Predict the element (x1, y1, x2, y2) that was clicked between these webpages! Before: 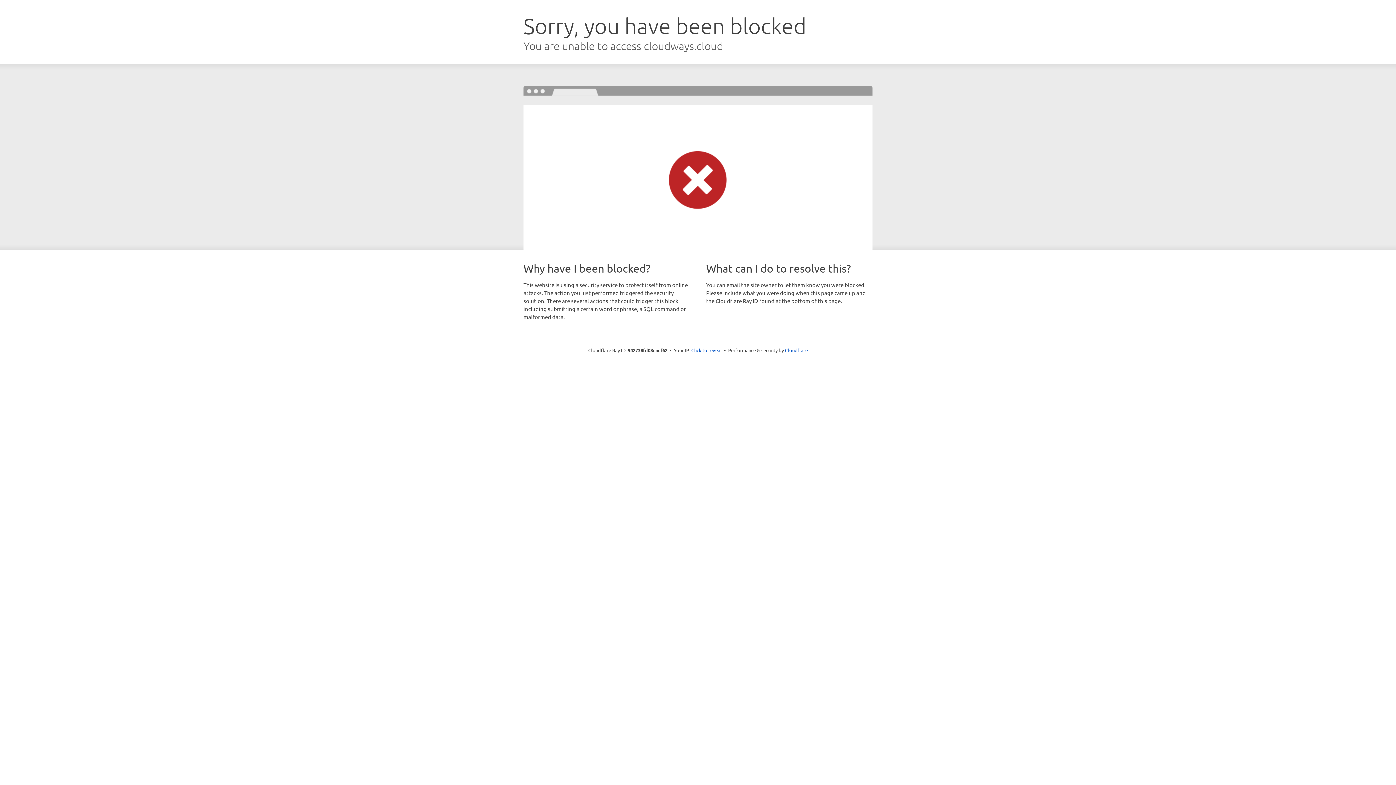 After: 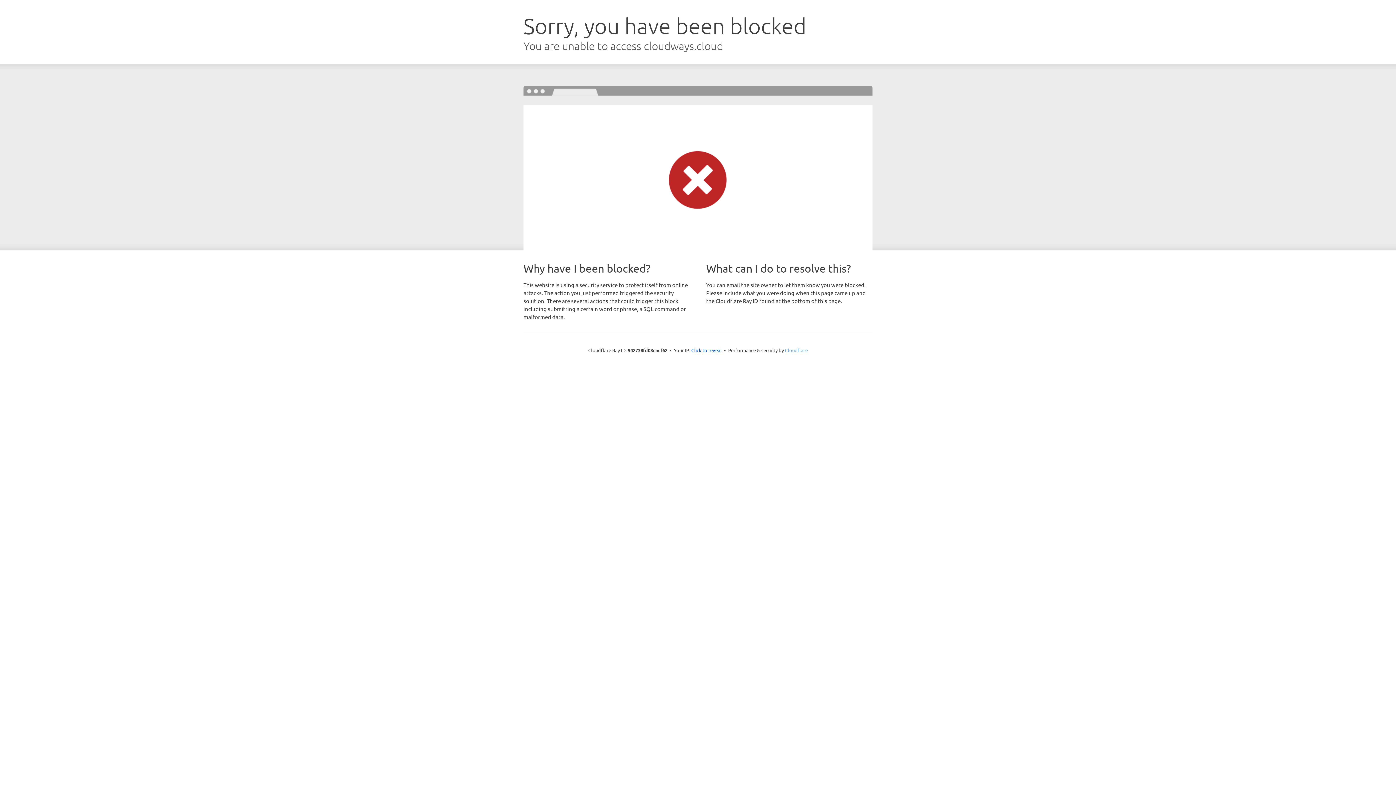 Action: label: Cloudflare bbox: (785, 347, 808, 353)